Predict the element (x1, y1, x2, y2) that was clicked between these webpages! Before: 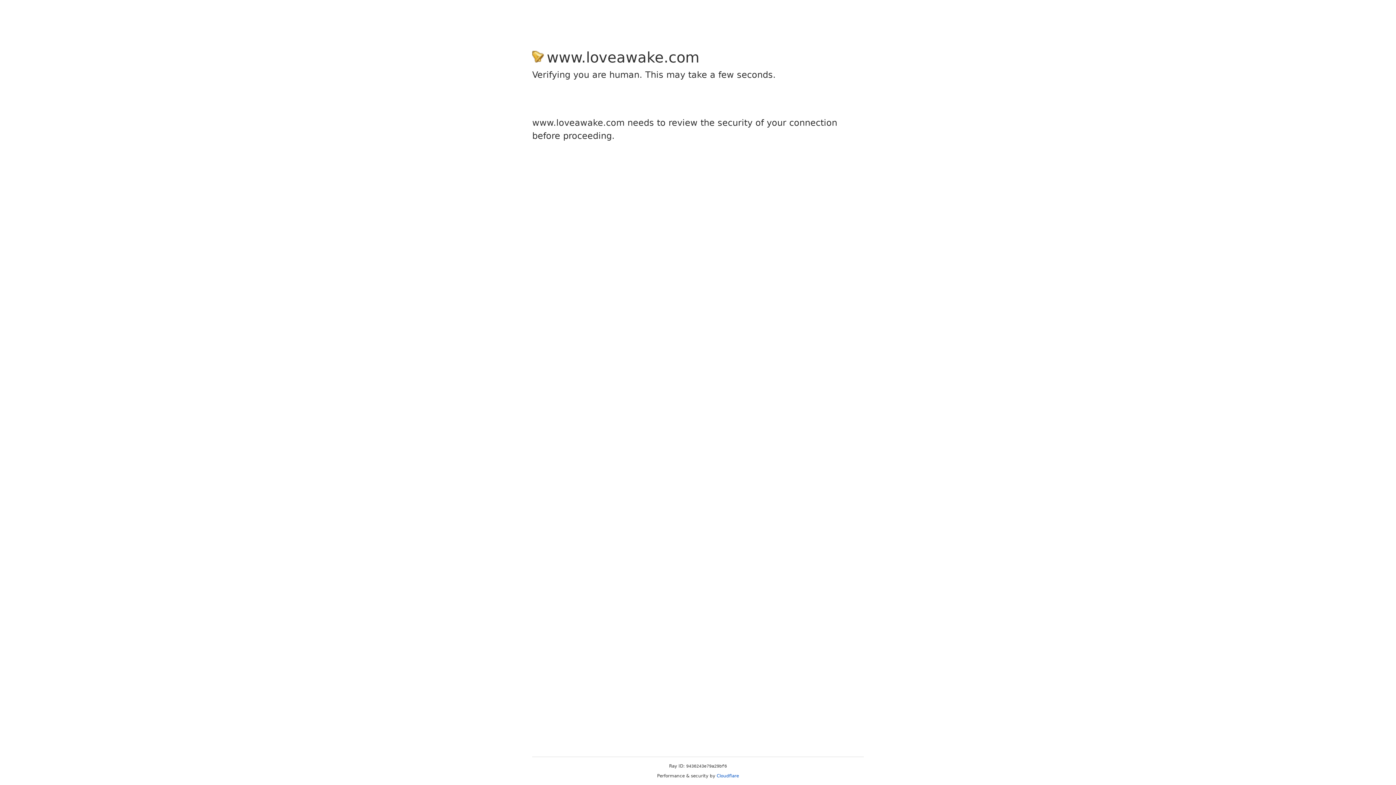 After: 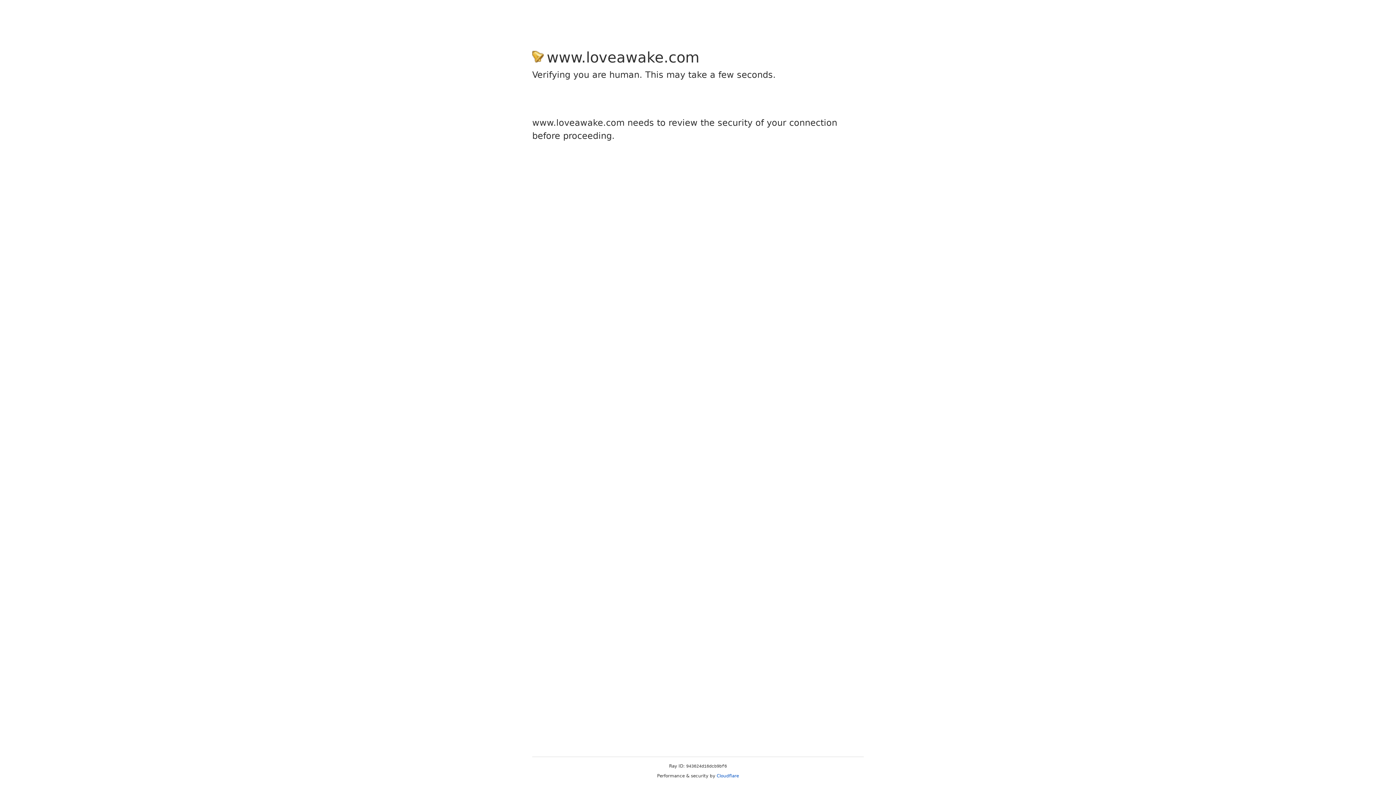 Action: label: Cloudflare bbox: (716, 773, 739, 778)